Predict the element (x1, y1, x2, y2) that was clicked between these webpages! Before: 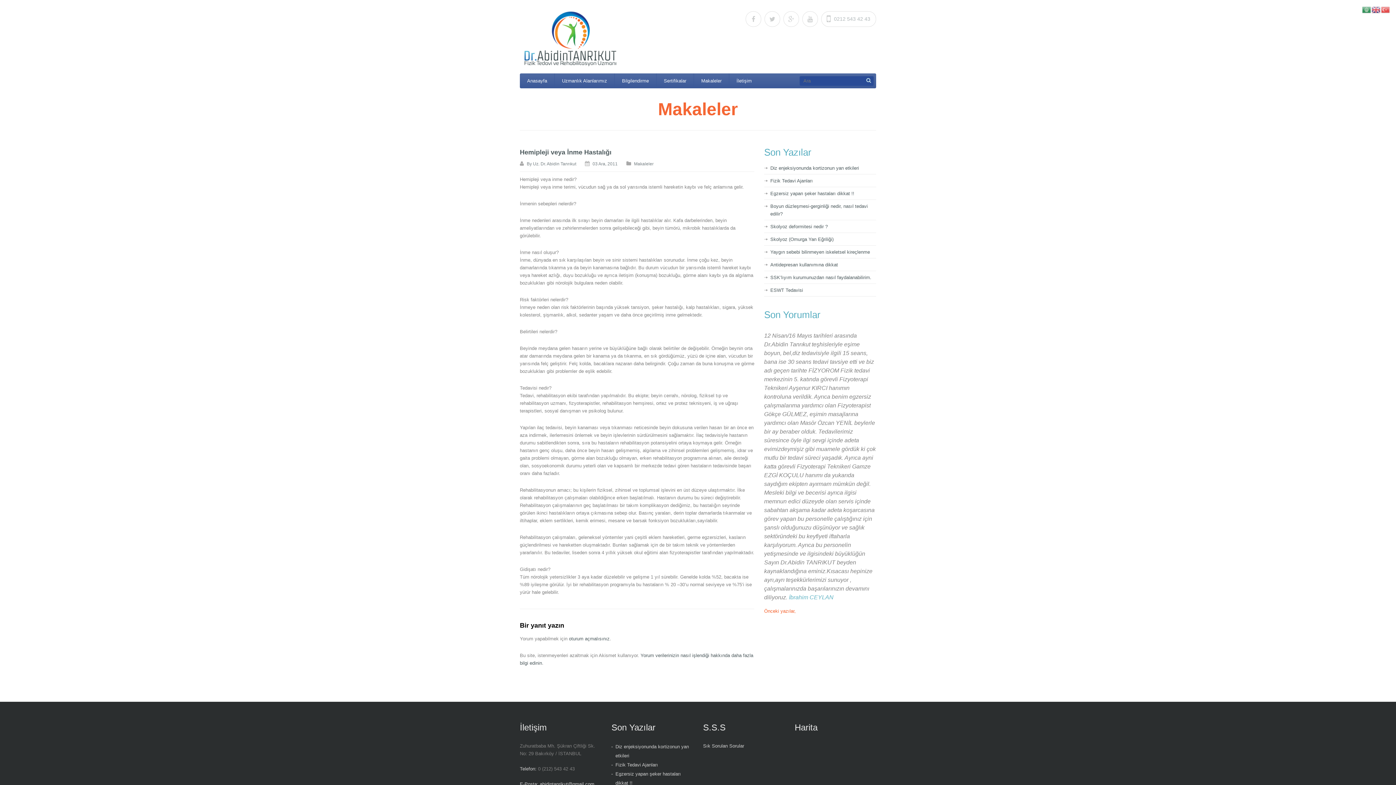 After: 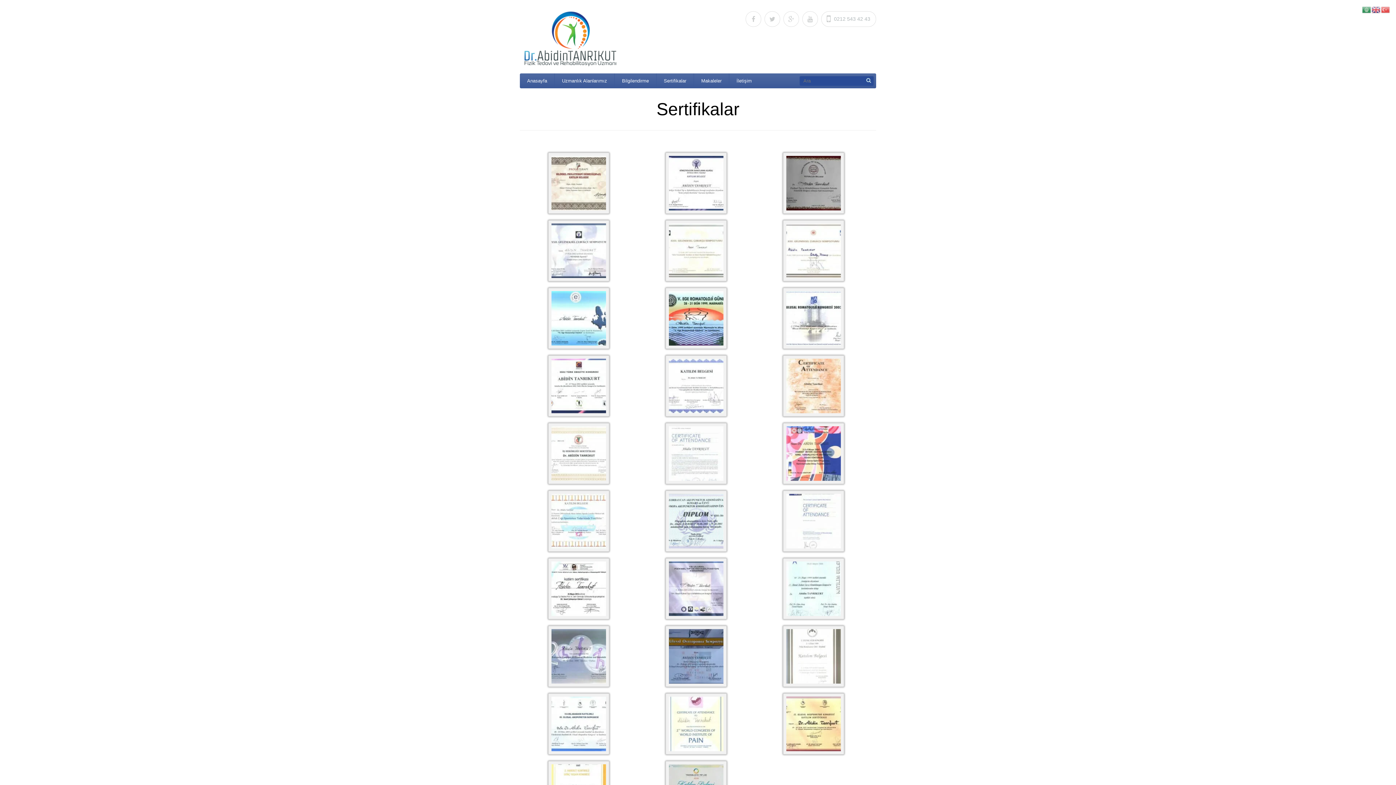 Action: bbox: (656, 73, 693, 88) label: Sertifikalar